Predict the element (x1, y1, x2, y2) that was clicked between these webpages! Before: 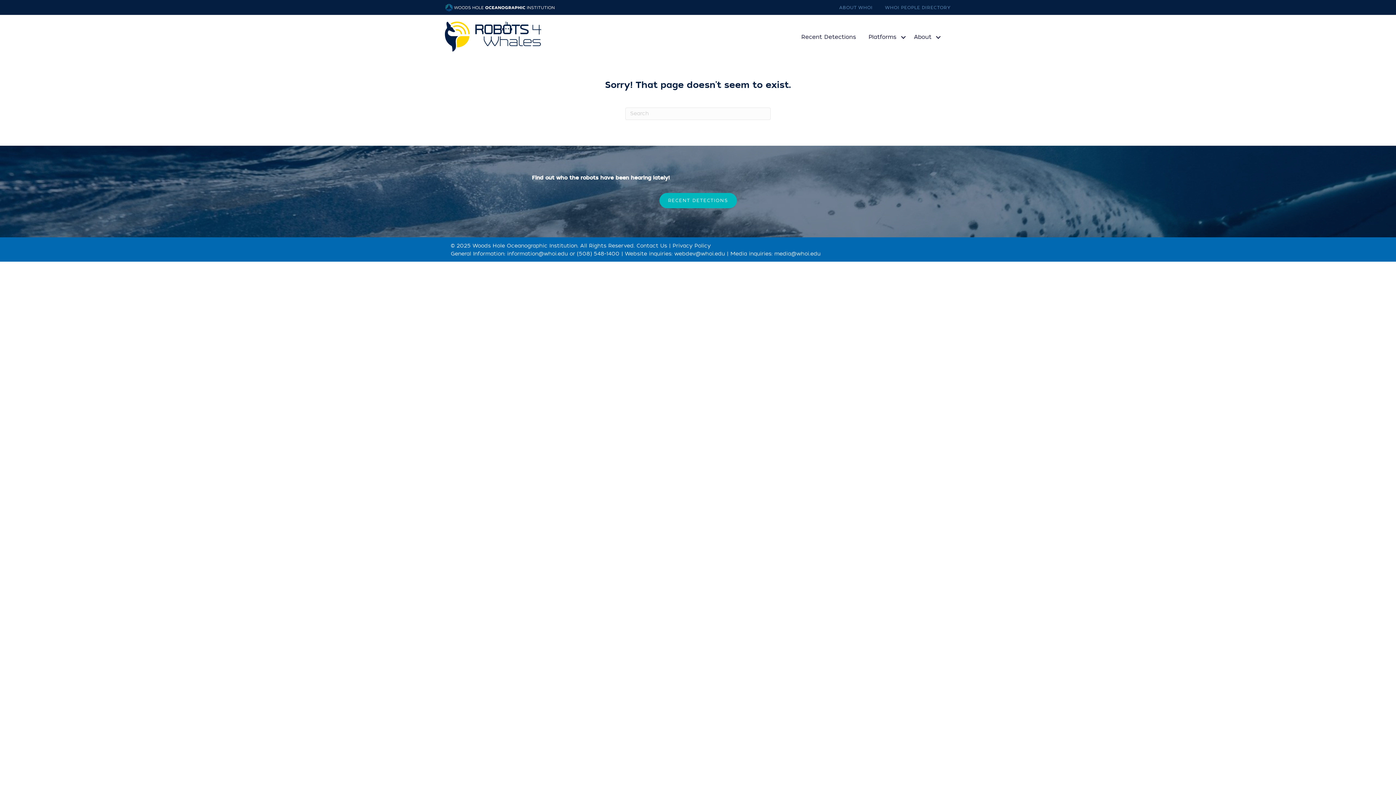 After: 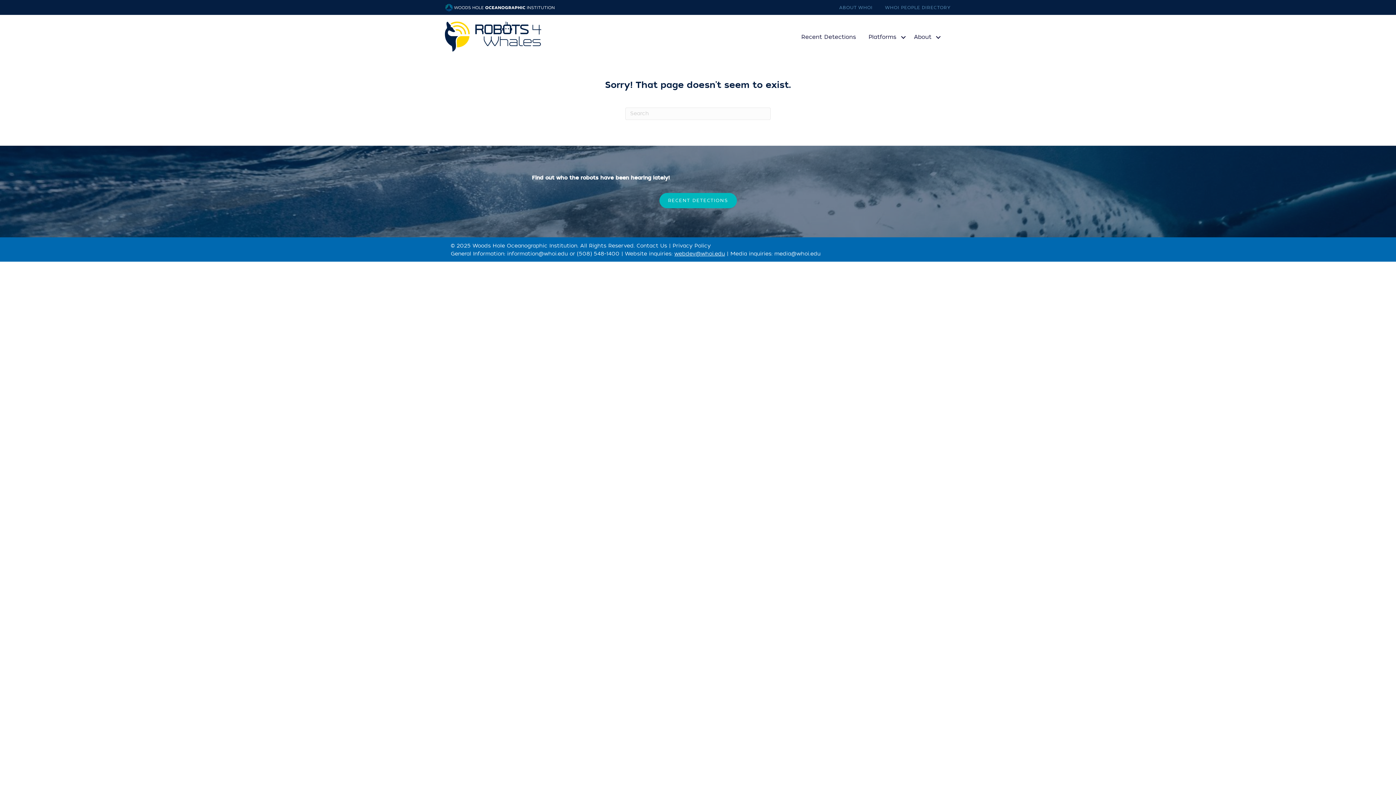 Action: label: webdev@whoi.edu bbox: (674, 250, 725, 257)